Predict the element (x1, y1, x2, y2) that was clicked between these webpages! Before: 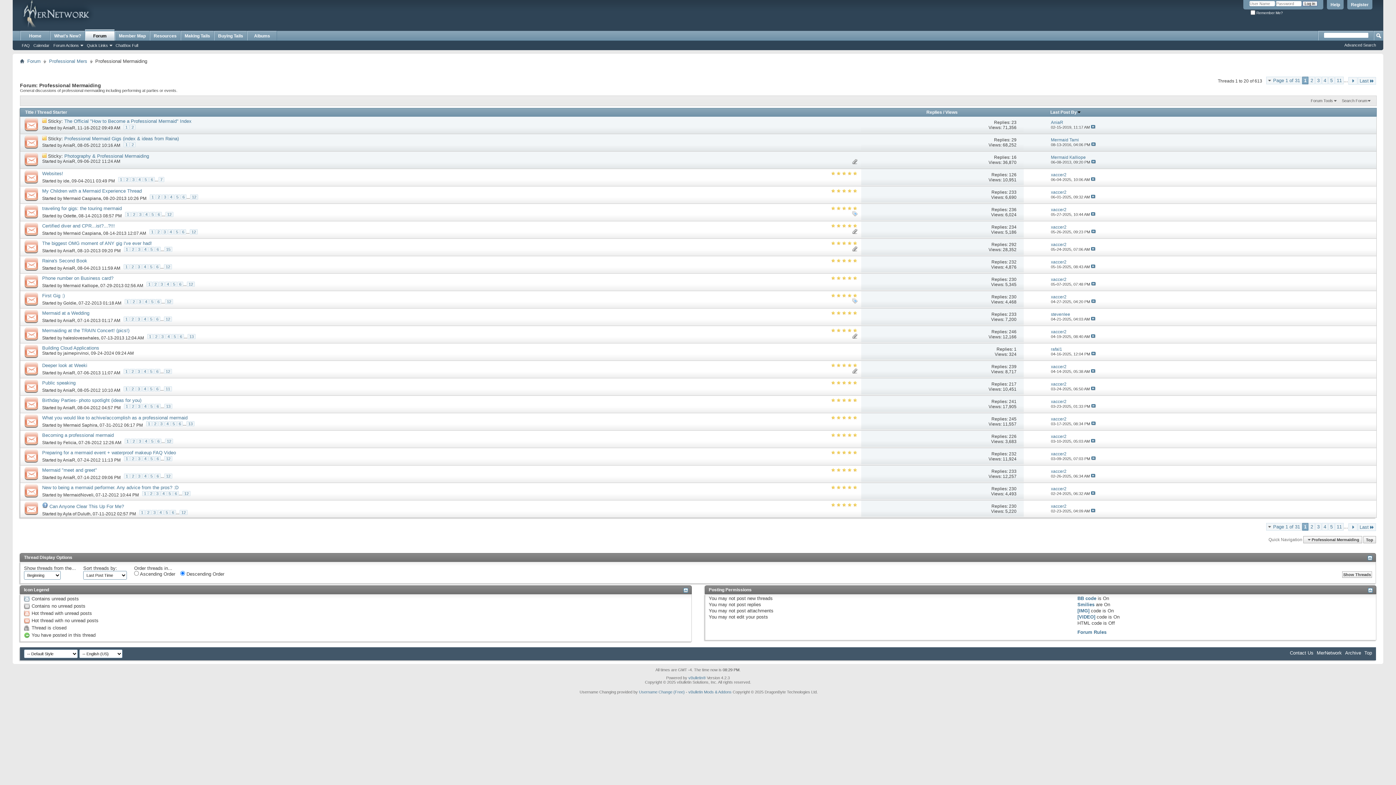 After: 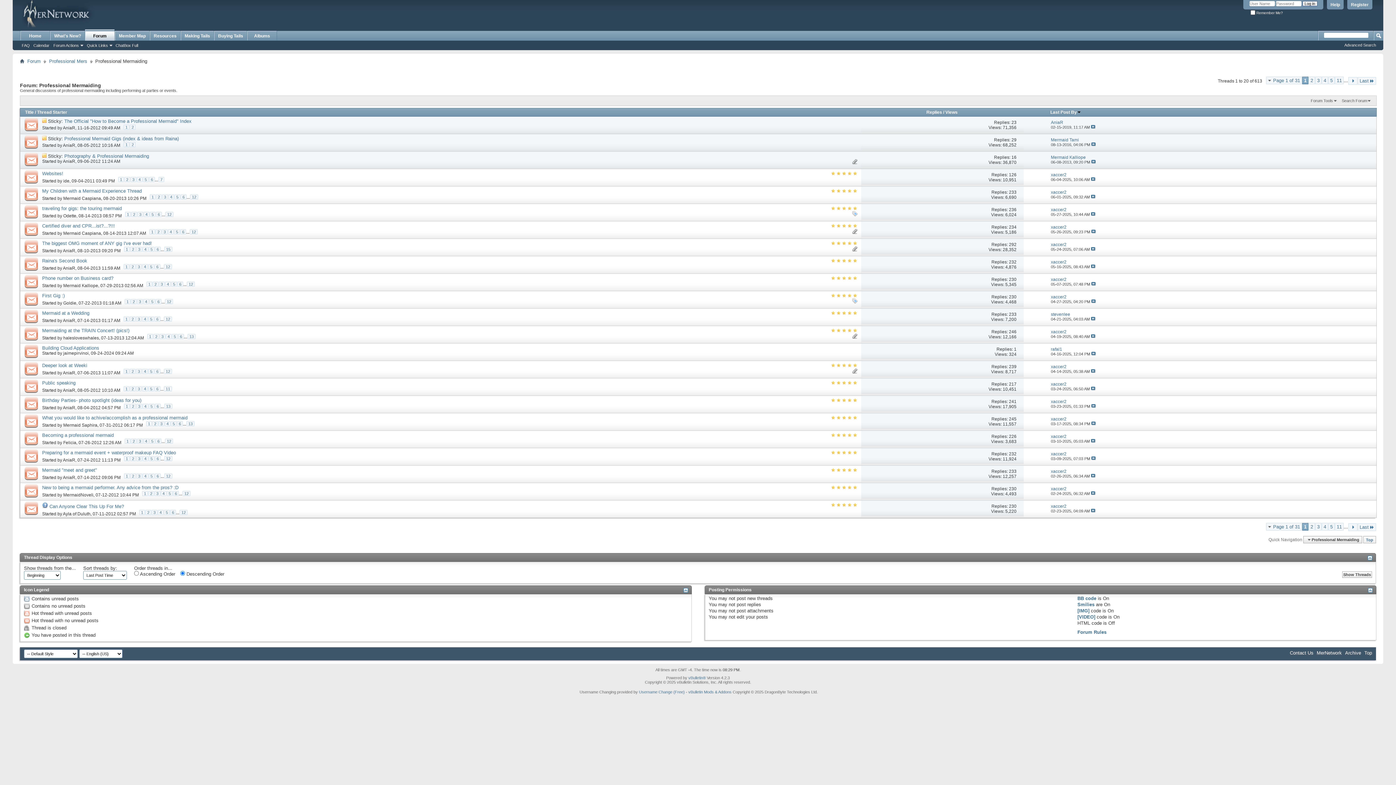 Action: bbox: (1363, 536, 1376, 543) label: Top